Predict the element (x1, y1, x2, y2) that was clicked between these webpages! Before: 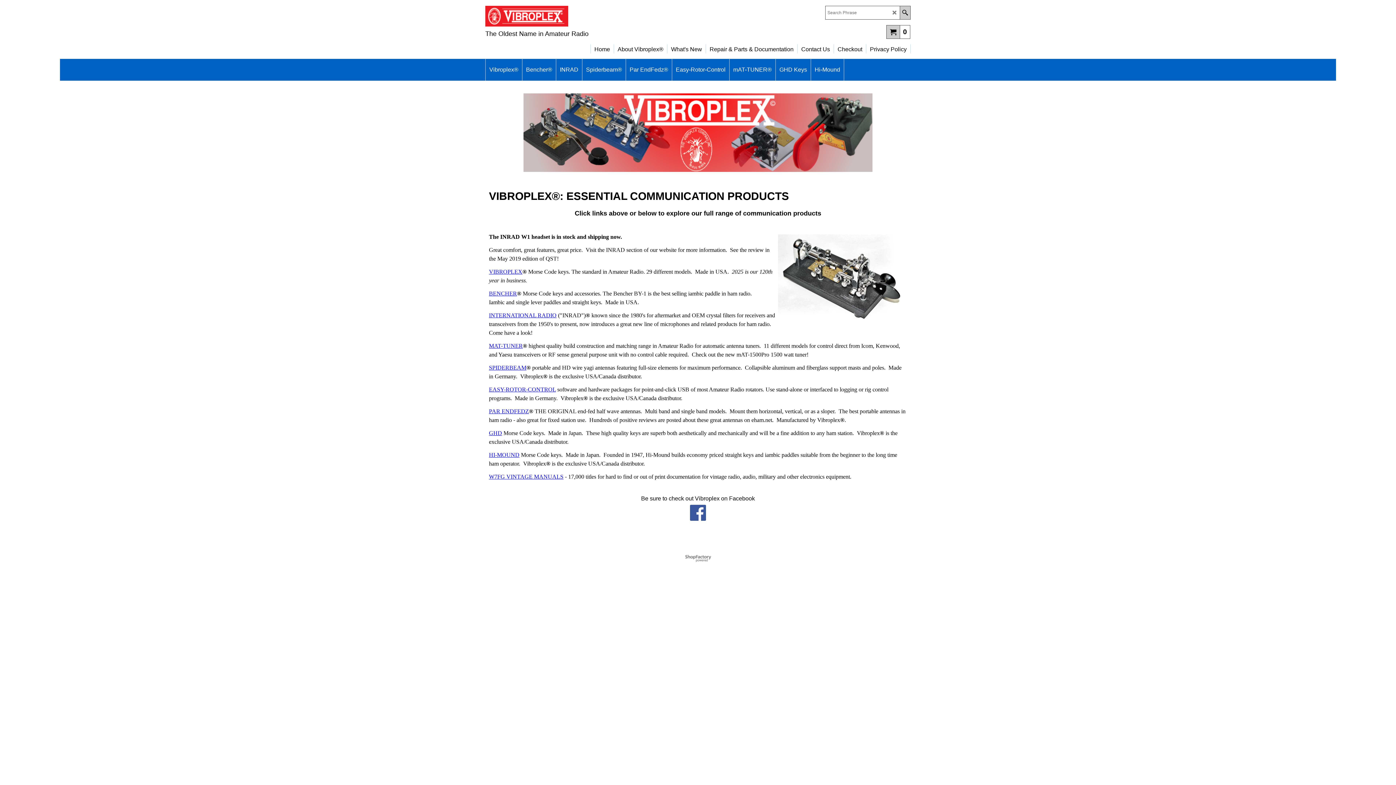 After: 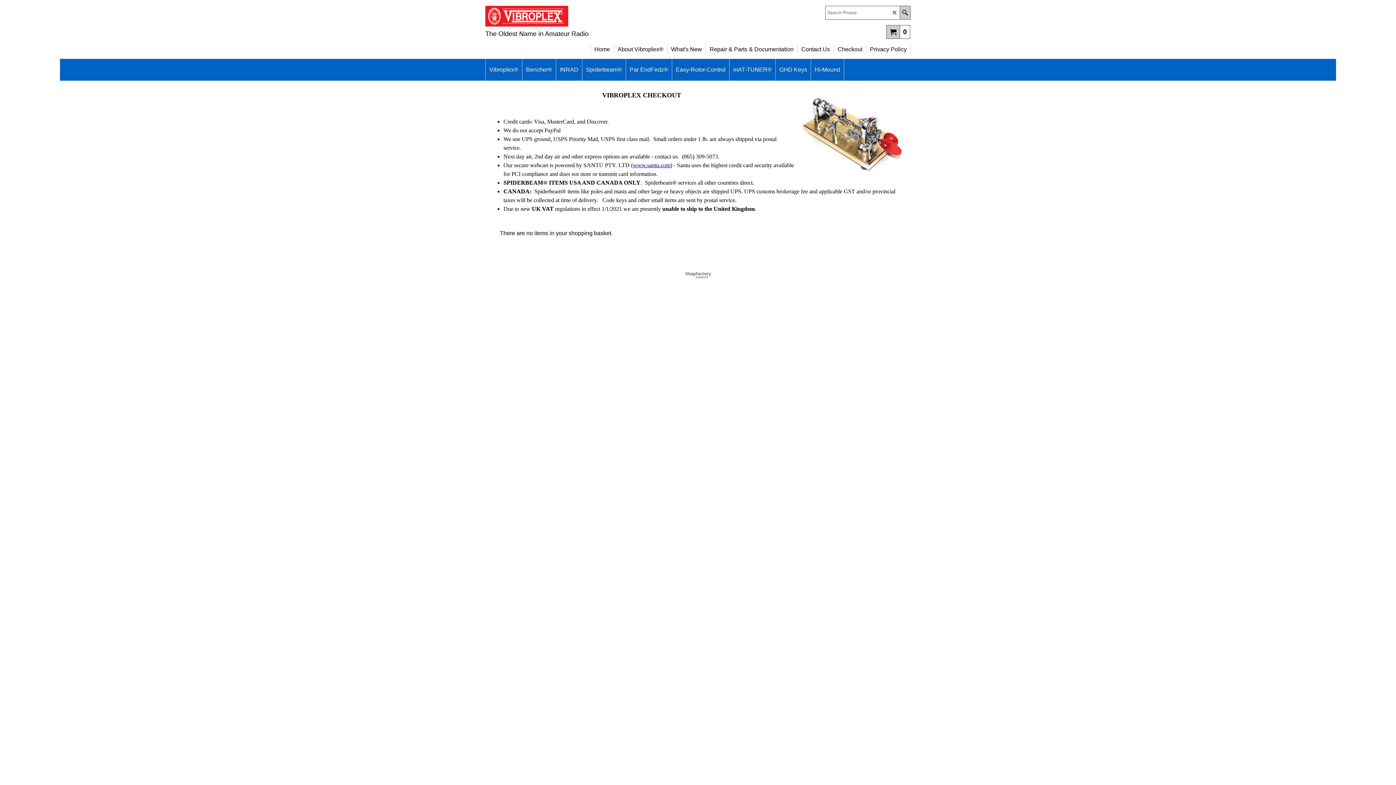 Action: bbox: (886, 25, 910, 38) label: 0